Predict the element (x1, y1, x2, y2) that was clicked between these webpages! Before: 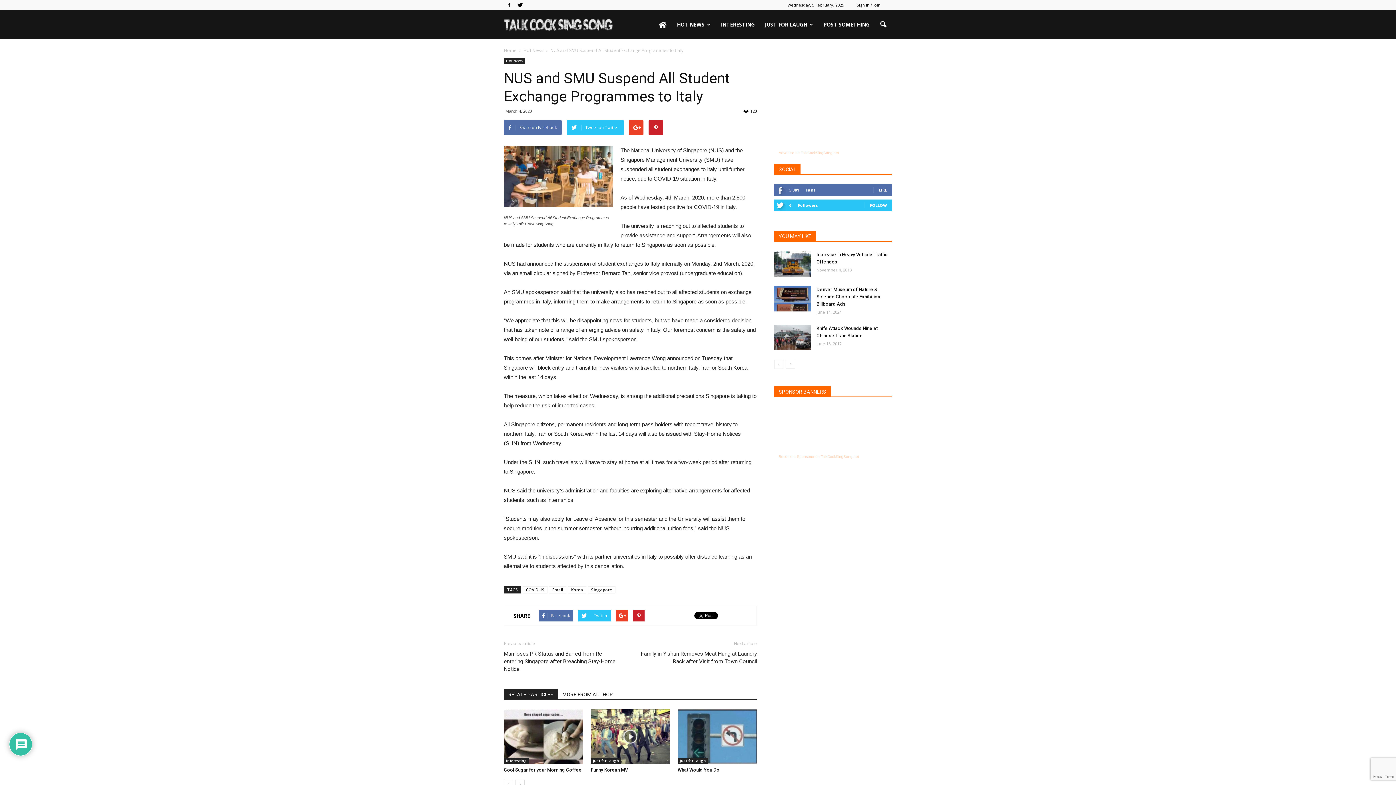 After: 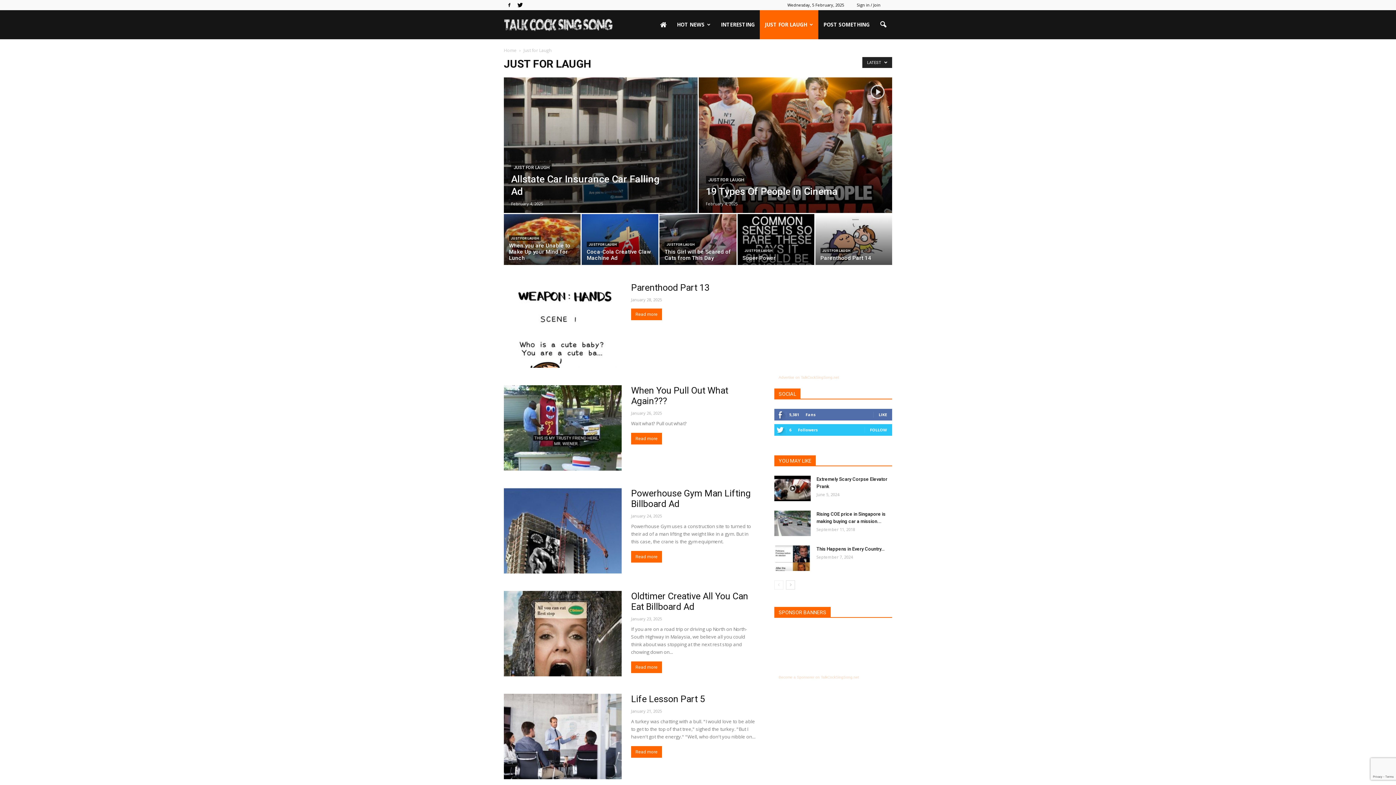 Action: label: Just for Laugh bbox: (677, 758, 708, 764)